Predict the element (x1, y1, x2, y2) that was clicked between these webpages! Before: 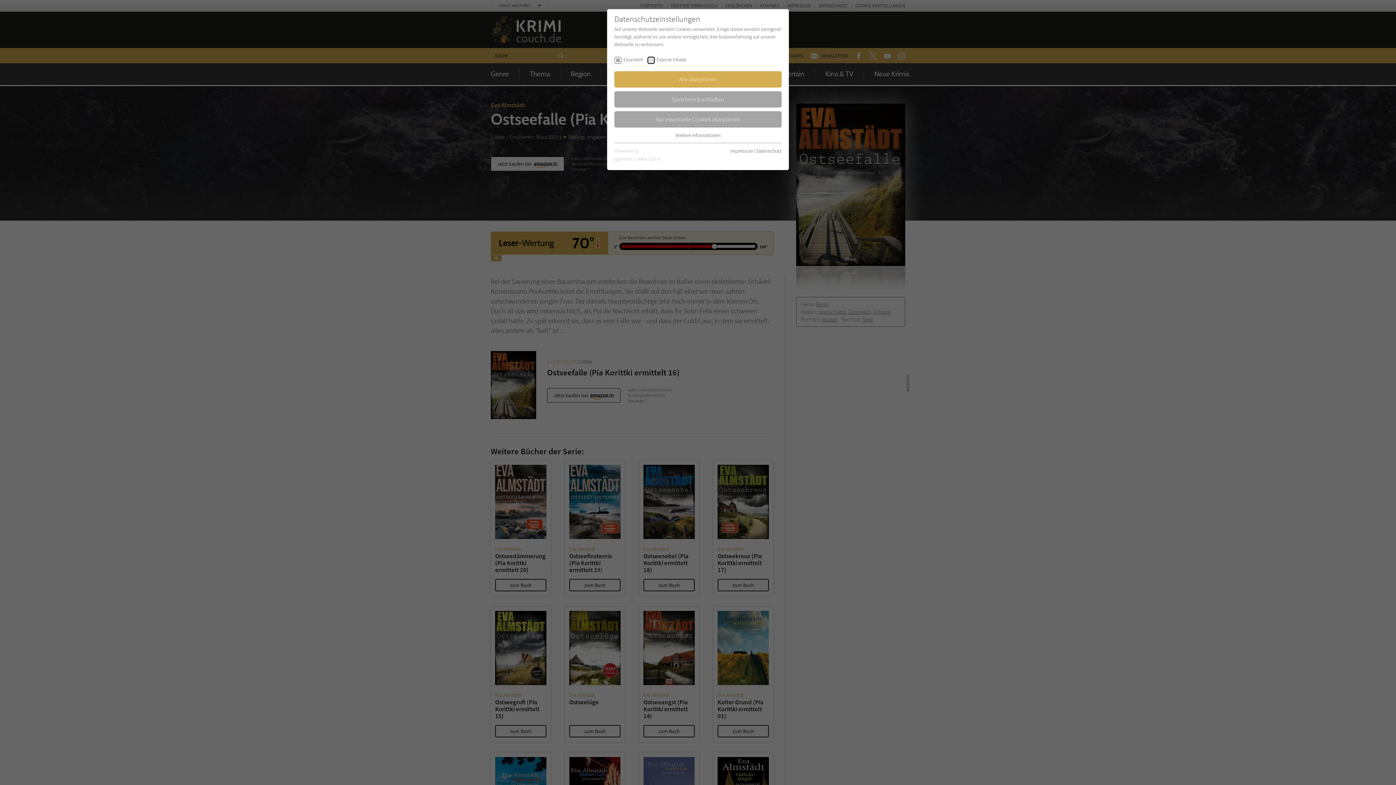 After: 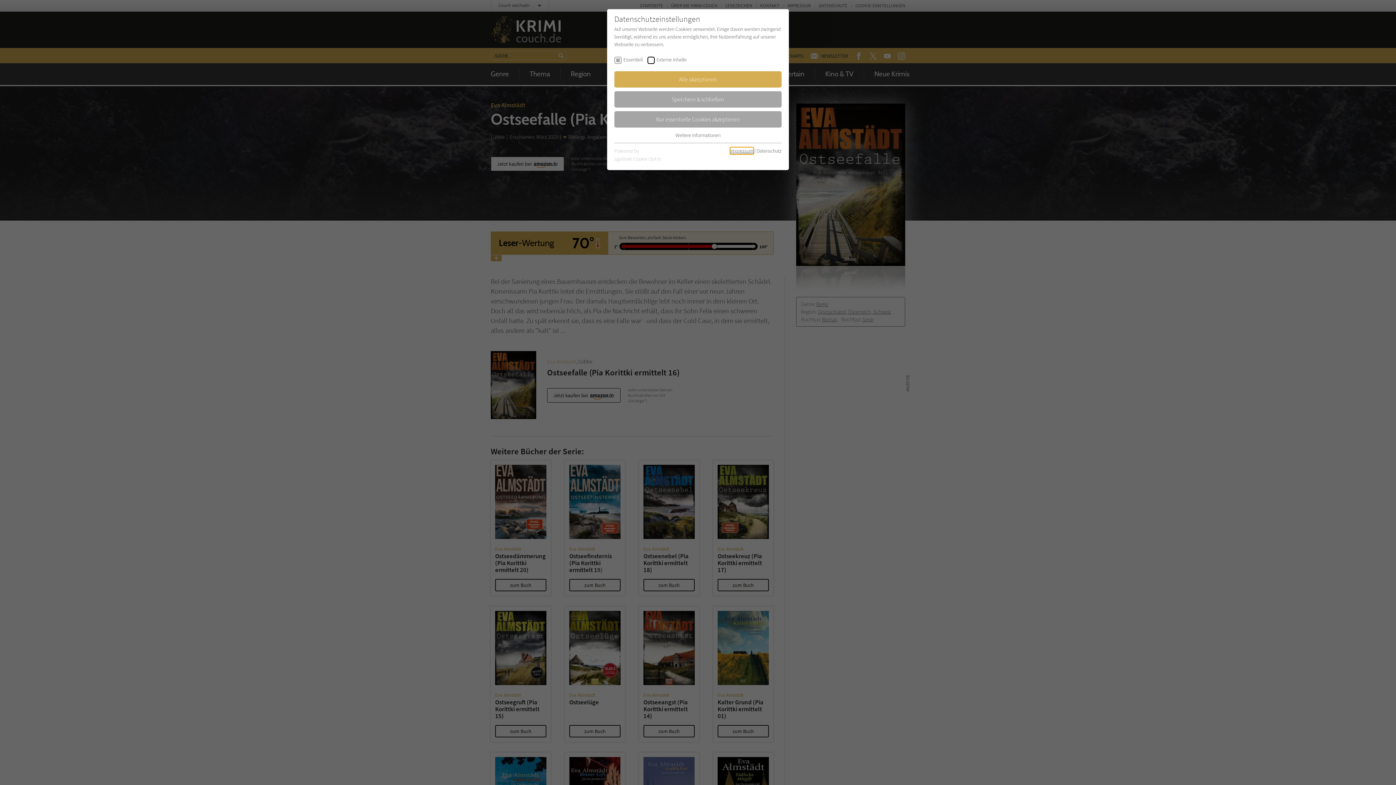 Action: bbox: (730, 147, 753, 154) label: Impressum